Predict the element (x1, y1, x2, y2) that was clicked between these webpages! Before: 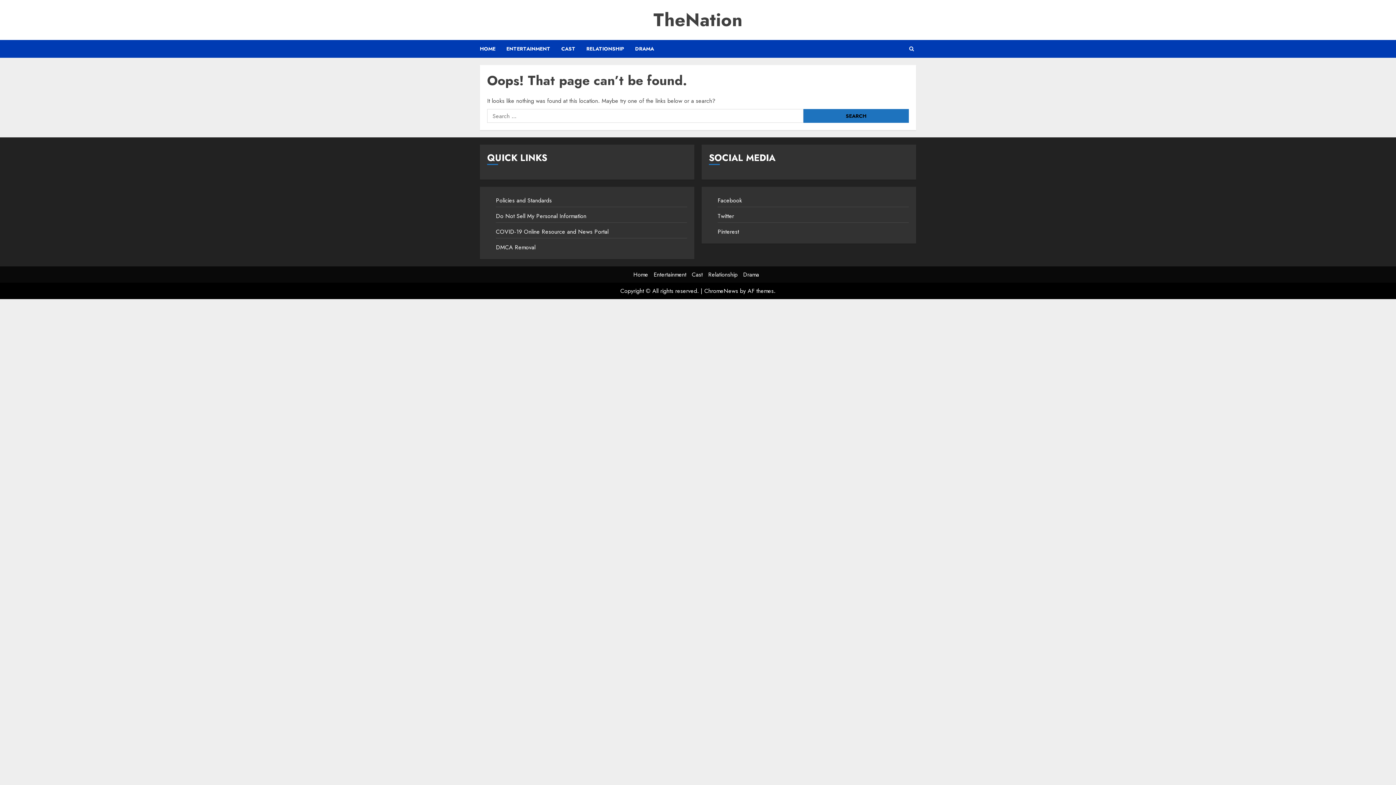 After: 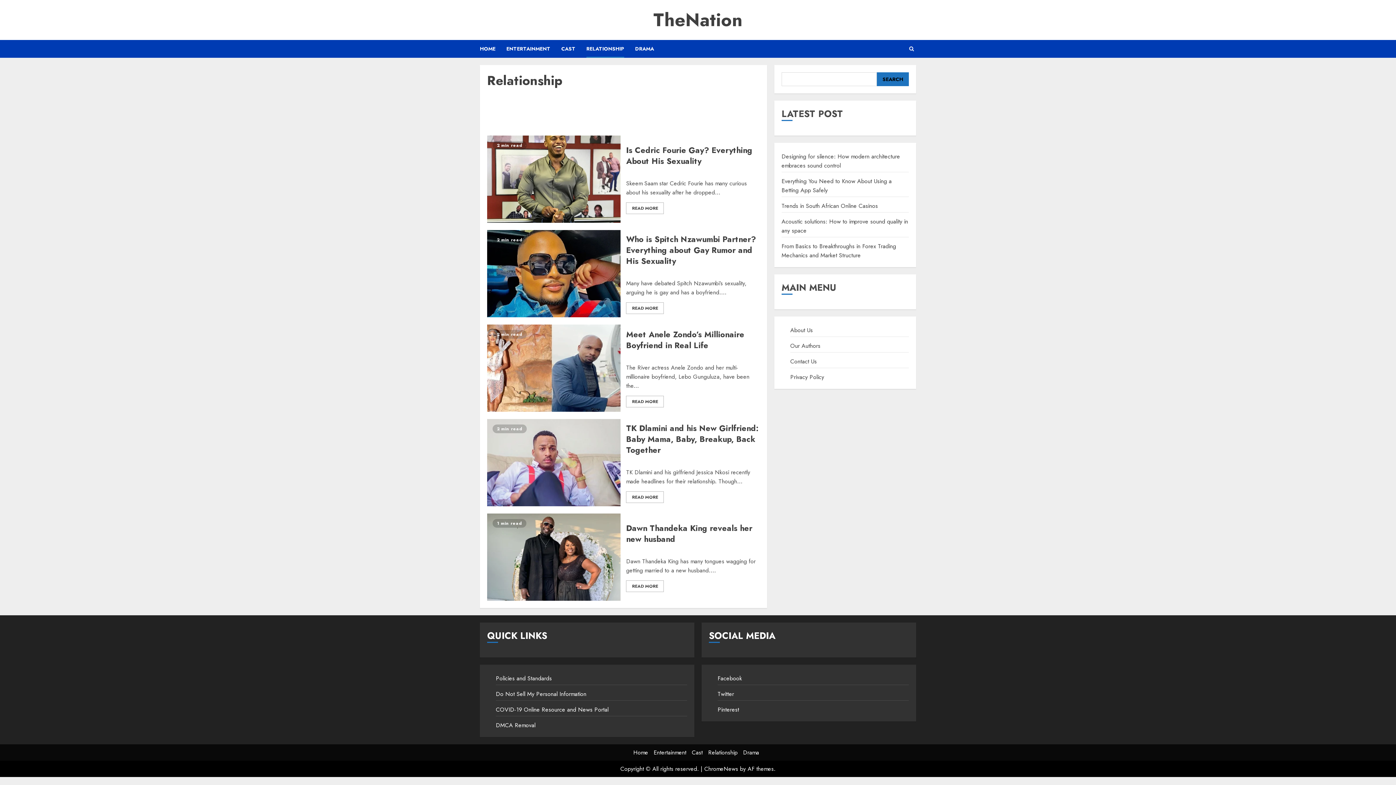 Action: bbox: (708, 270, 737, 278) label: Relationship